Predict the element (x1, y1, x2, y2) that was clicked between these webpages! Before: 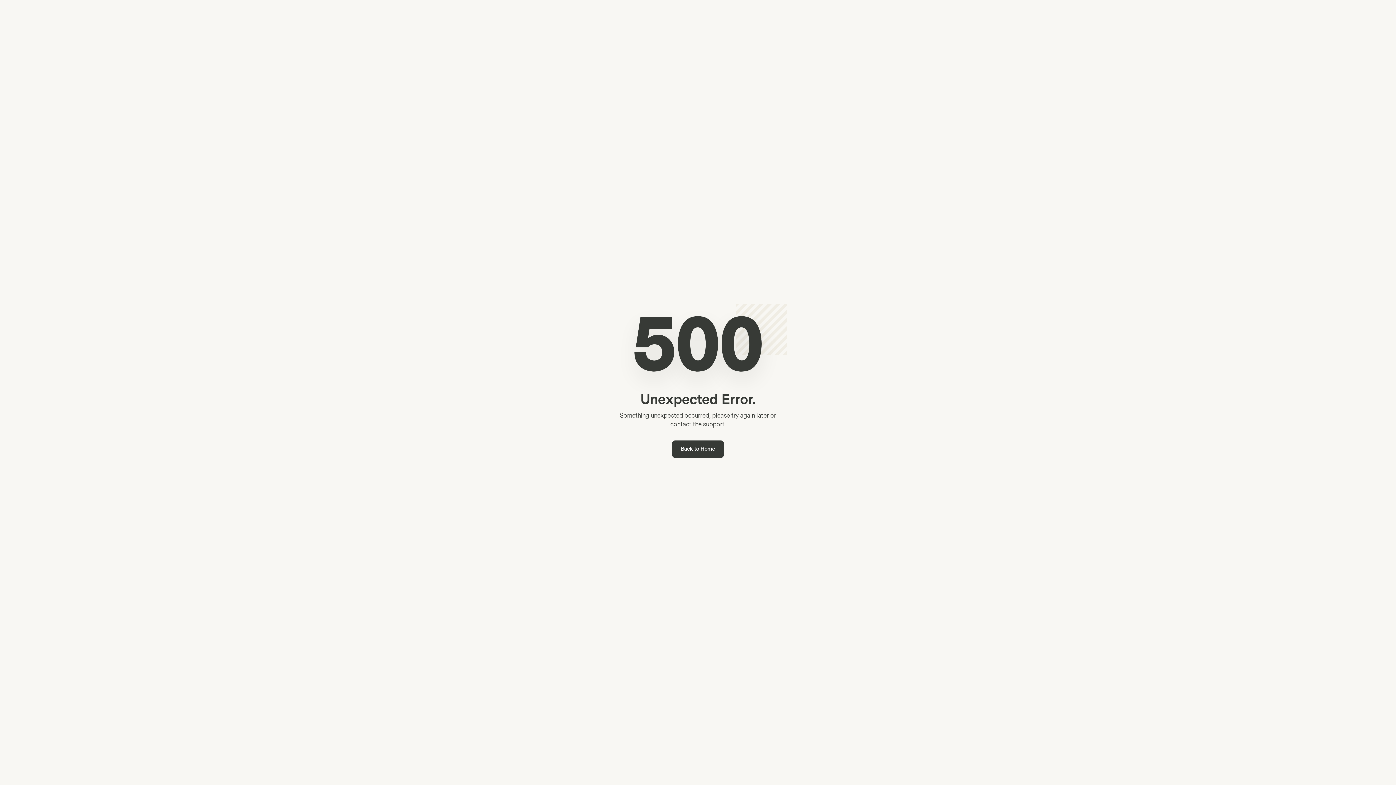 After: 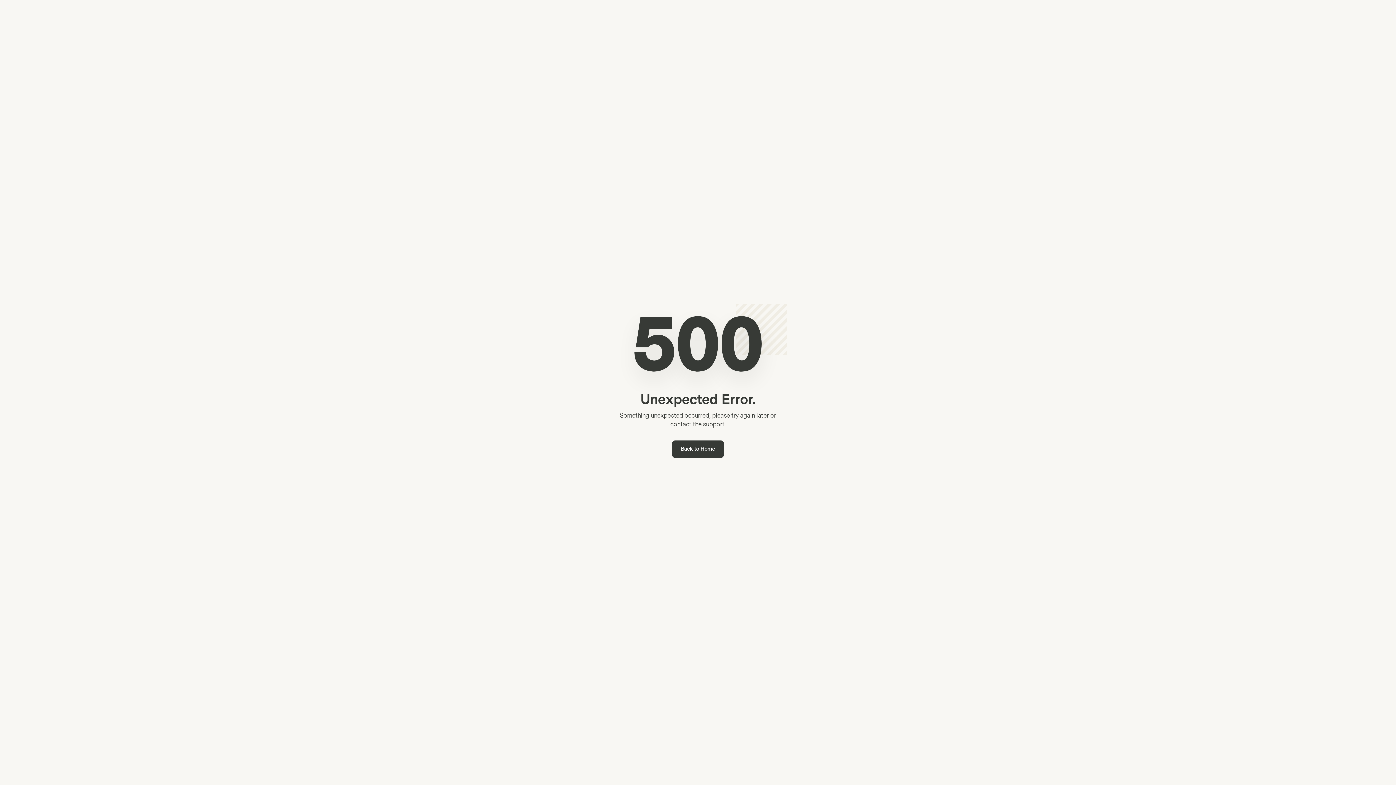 Action: bbox: (672, 440, 724, 458) label: Back to Home